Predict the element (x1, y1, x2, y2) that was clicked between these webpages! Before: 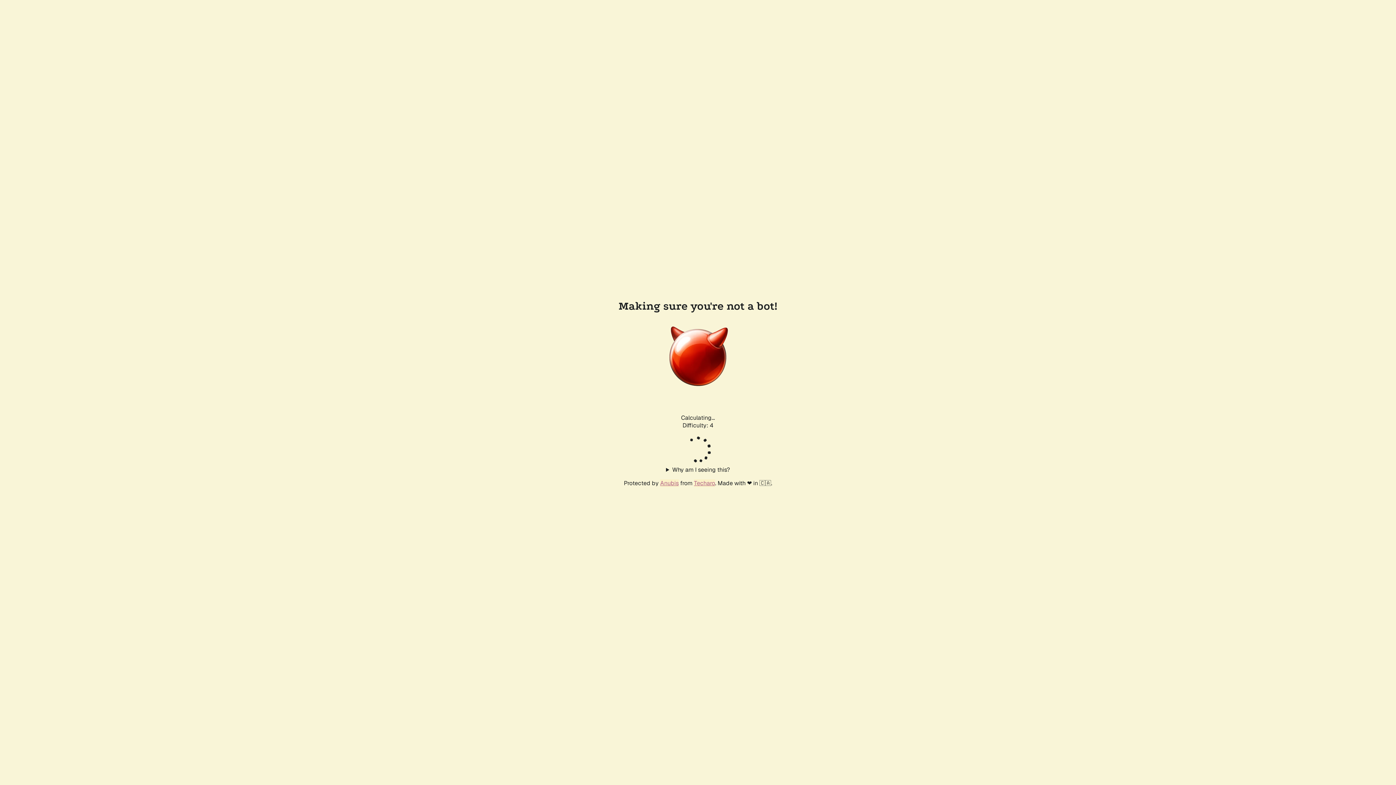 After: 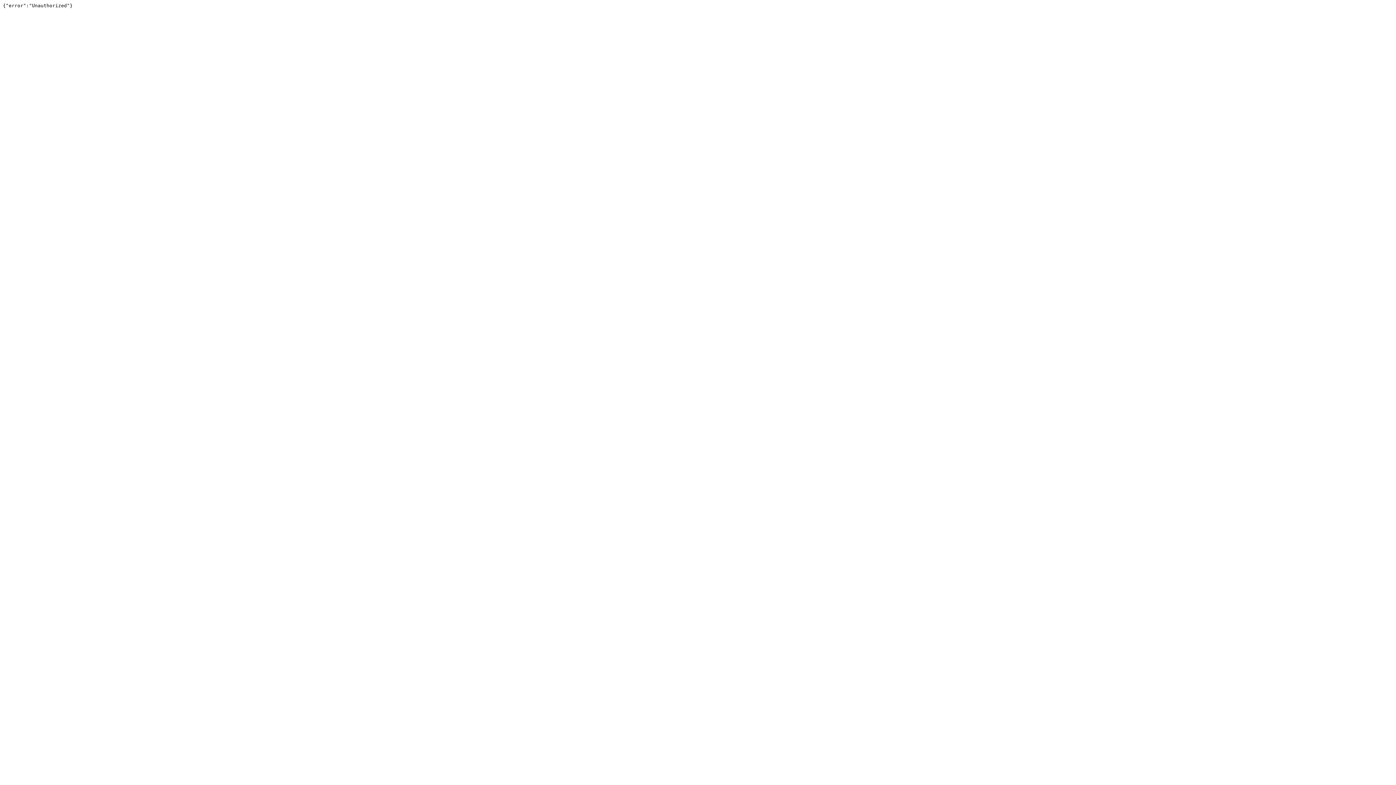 Action: label: Techaro bbox: (694, 479, 715, 487)